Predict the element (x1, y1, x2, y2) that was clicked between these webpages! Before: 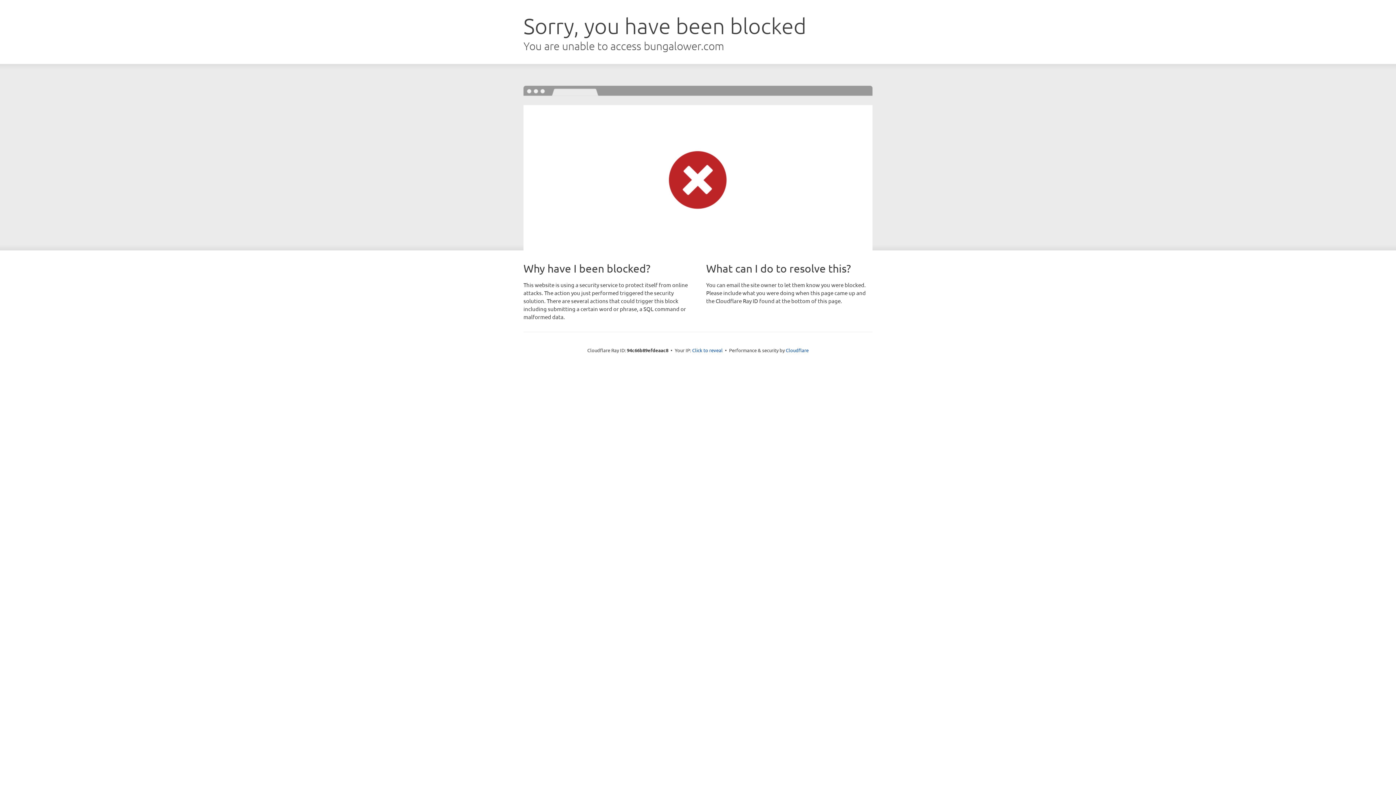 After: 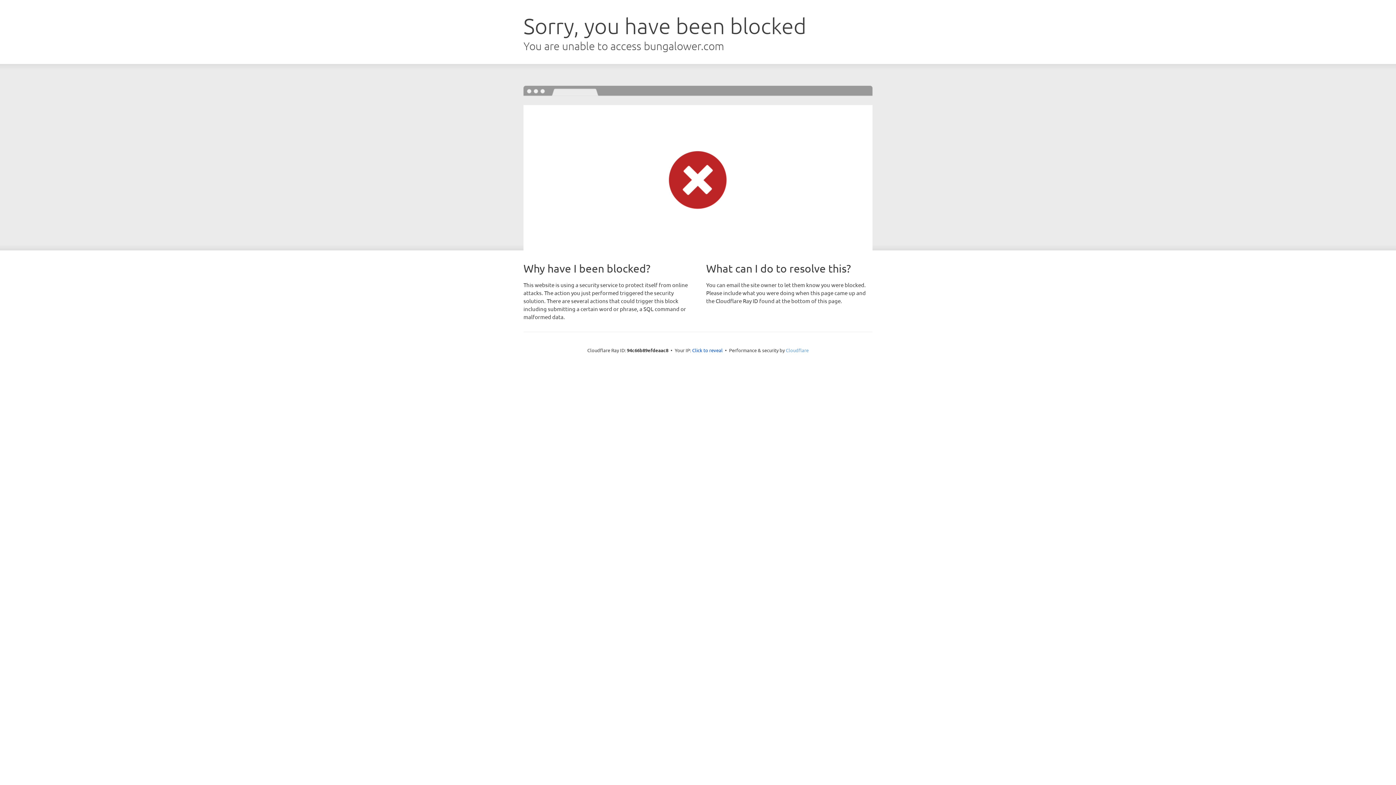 Action: label: Cloudflare bbox: (786, 347, 808, 353)